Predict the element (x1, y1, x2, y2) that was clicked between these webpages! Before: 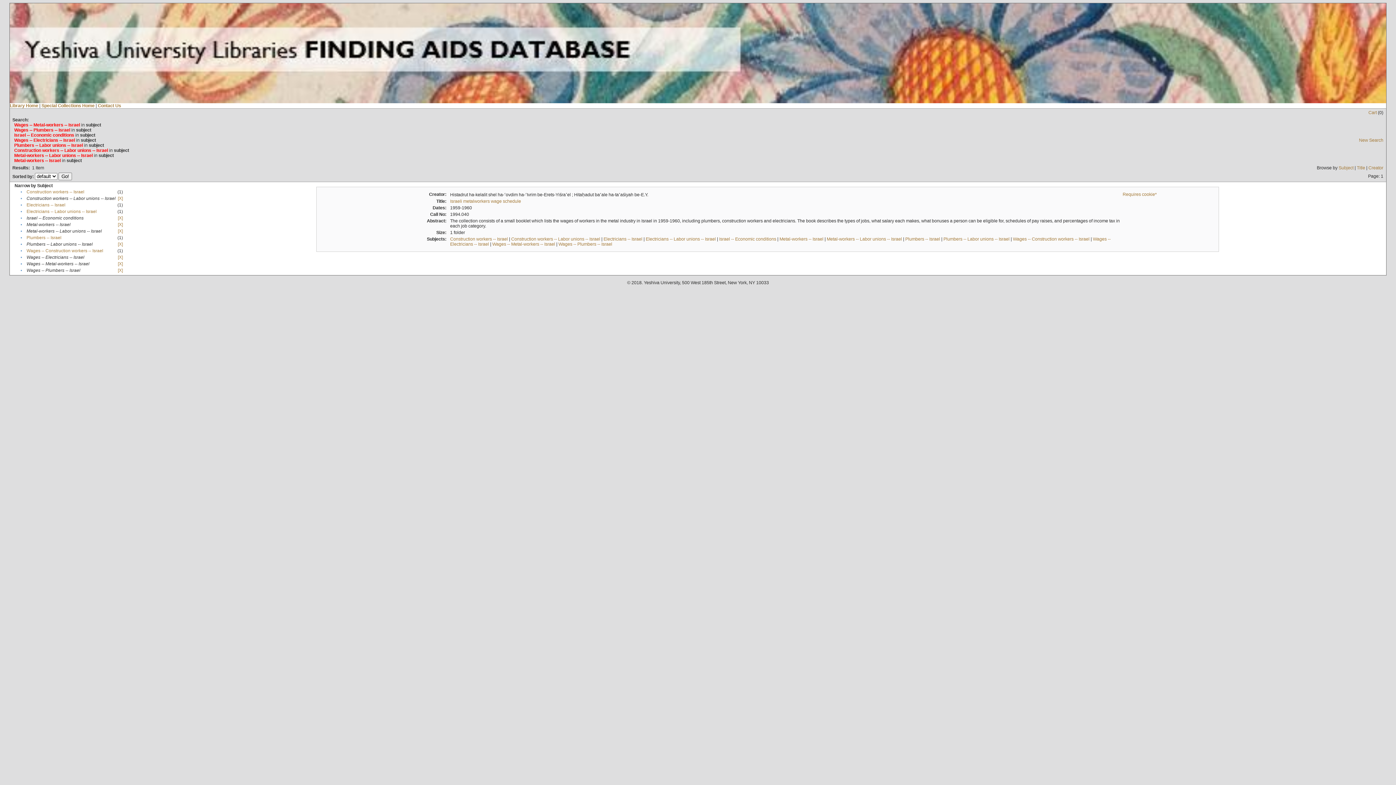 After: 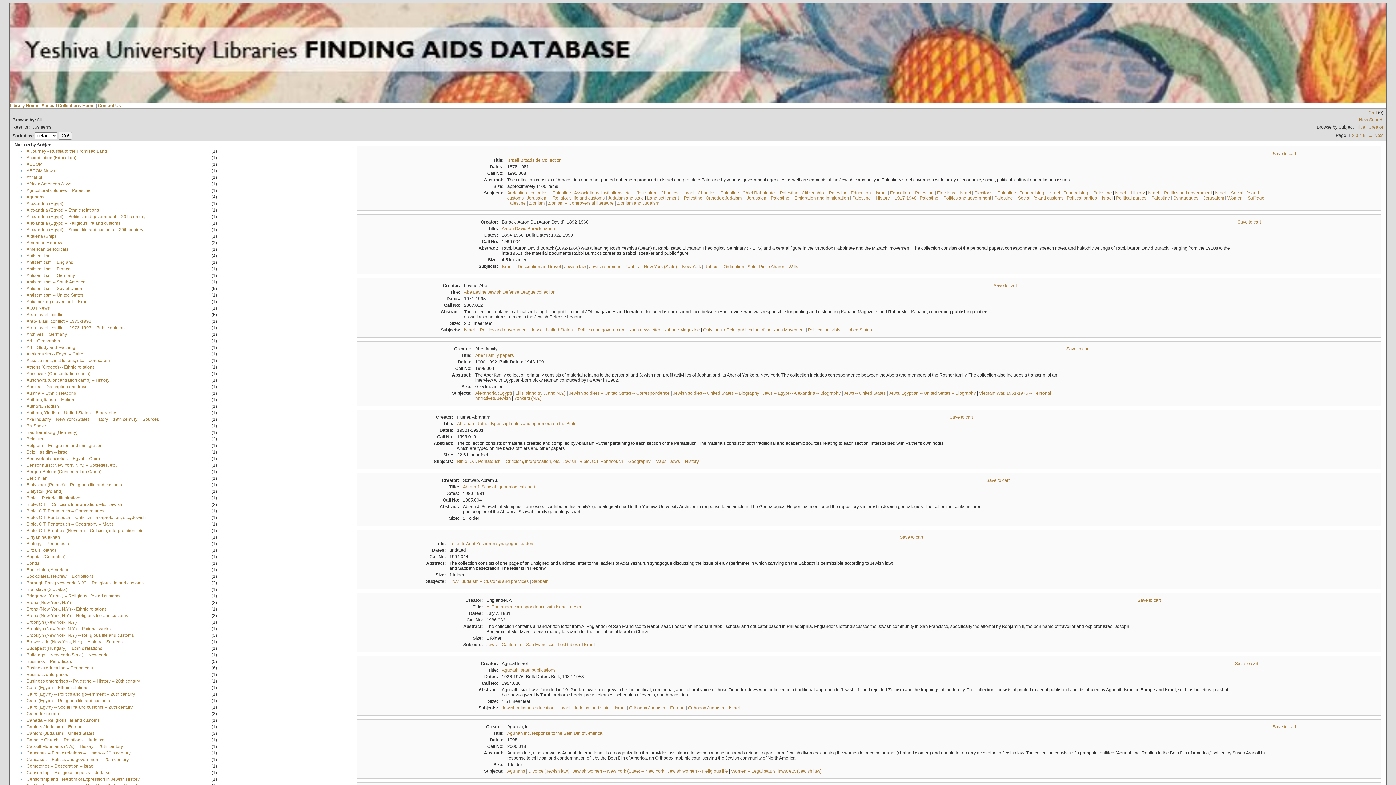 Action: bbox: (1338, 165, 1353, 170) label: Subject